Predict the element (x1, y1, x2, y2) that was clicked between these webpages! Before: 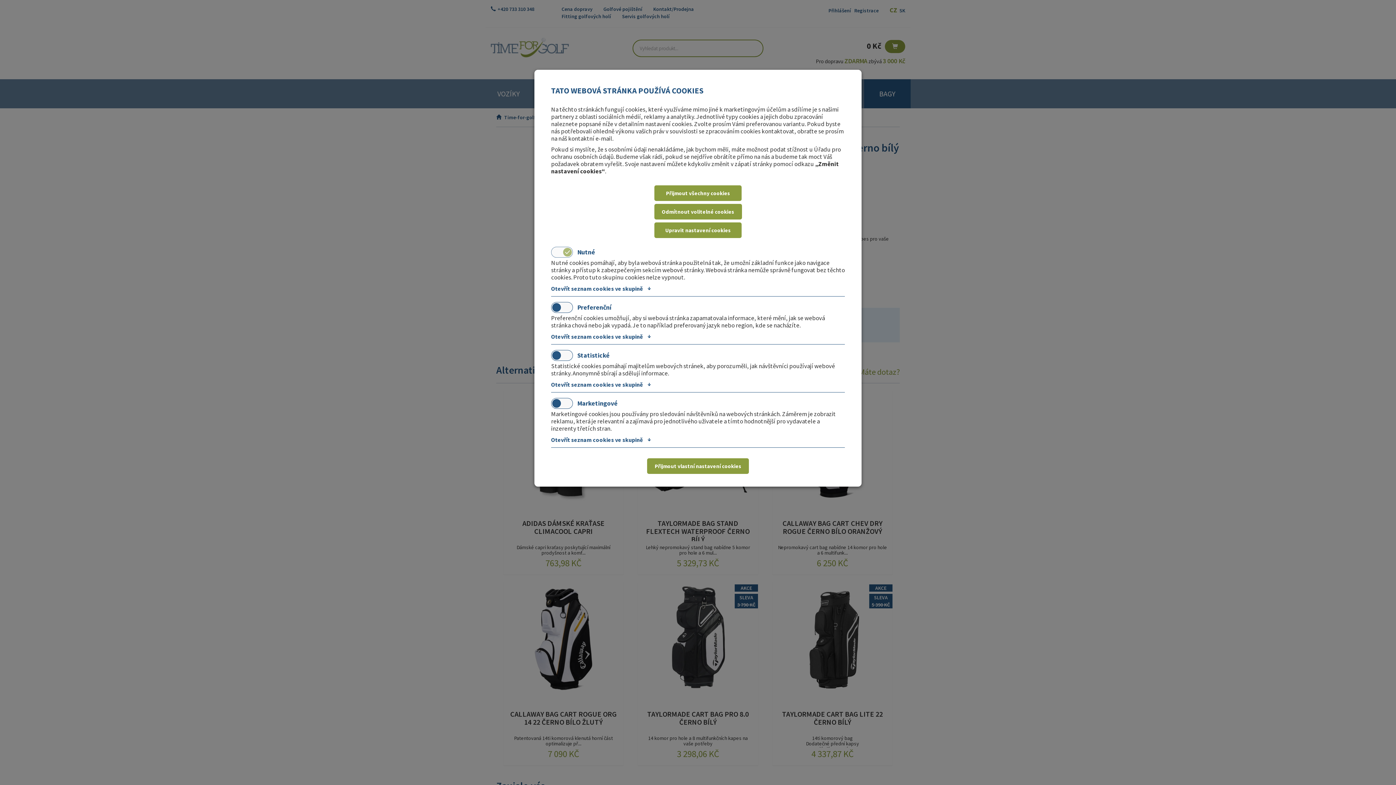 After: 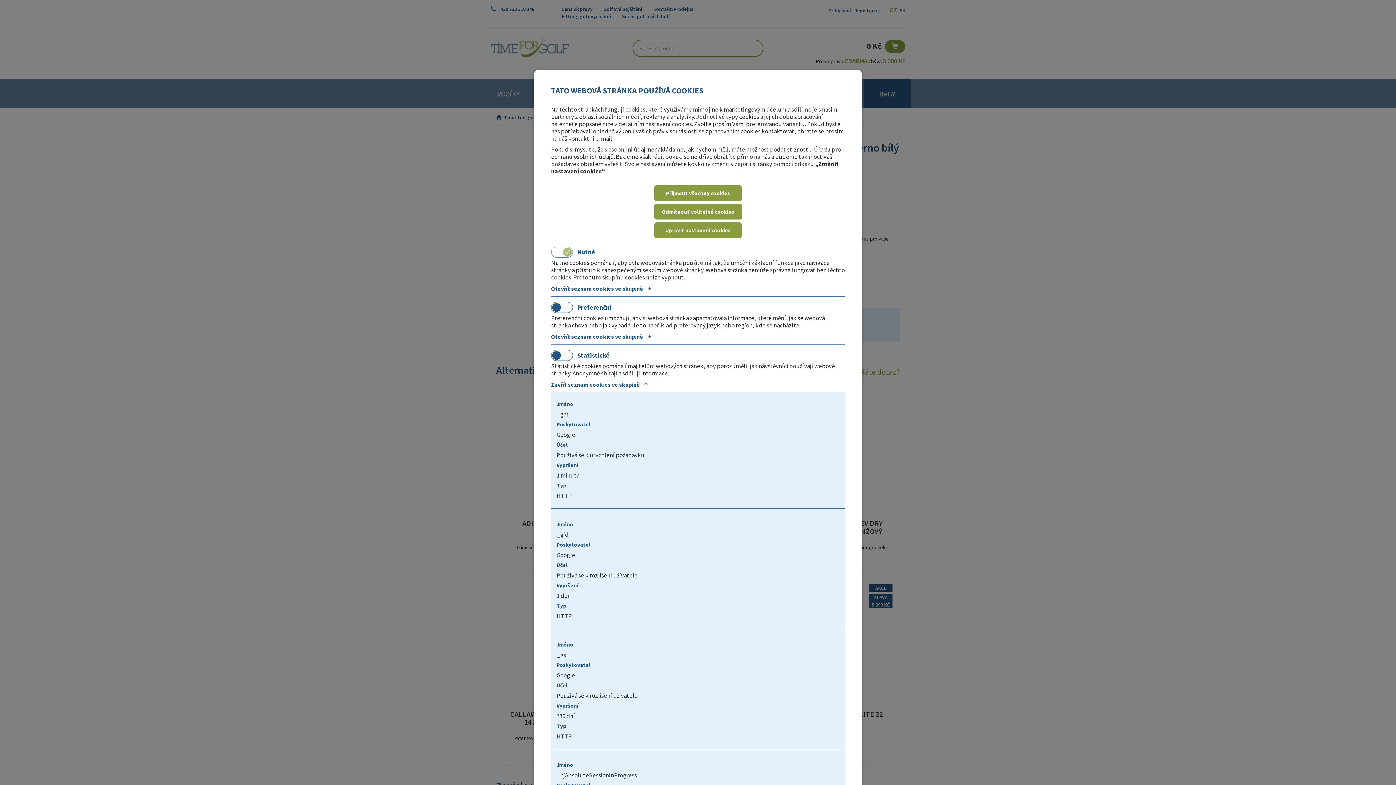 Action: bbox: (551, 380, 651, 392) label: Otevřít seznam cookies ve skupině ↓
Zavřít seznam cookies ve skupině ↑